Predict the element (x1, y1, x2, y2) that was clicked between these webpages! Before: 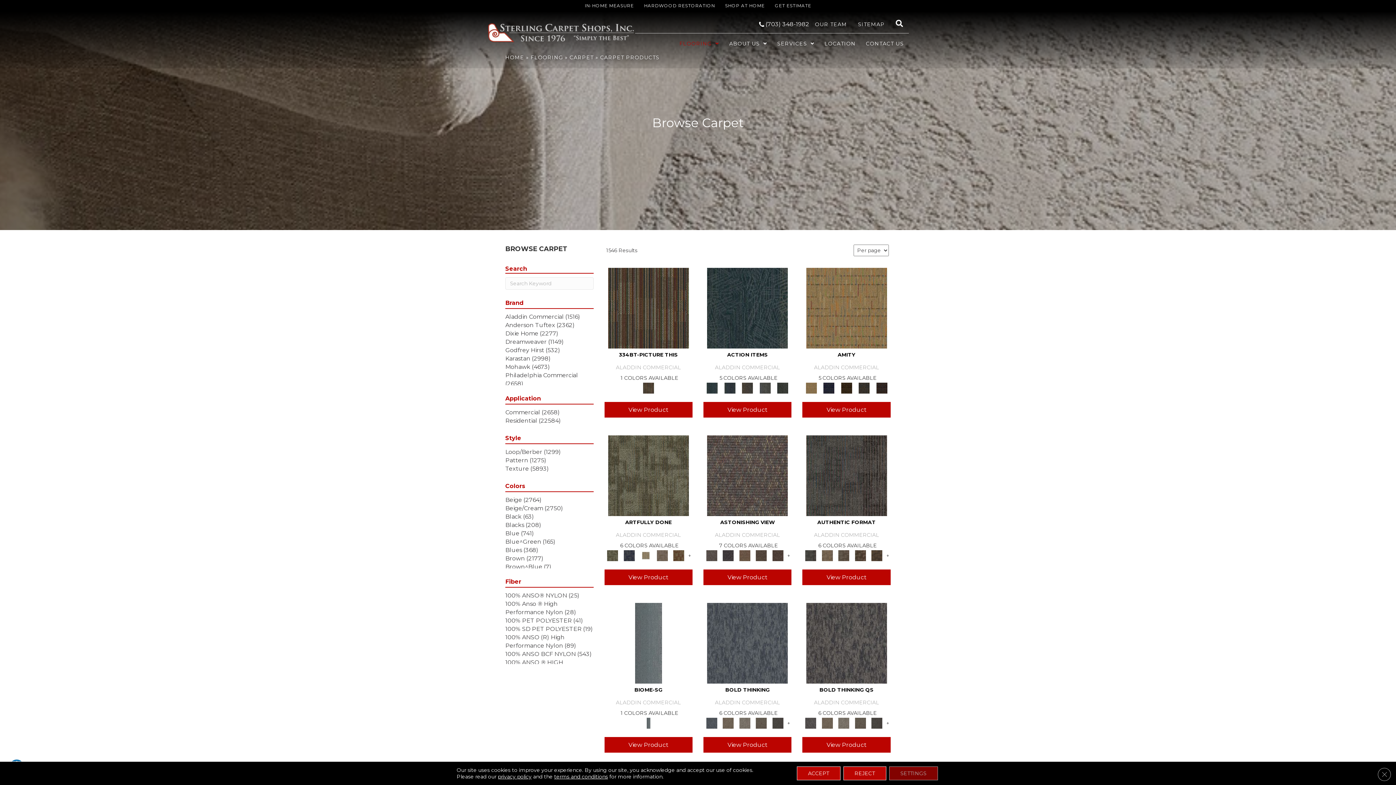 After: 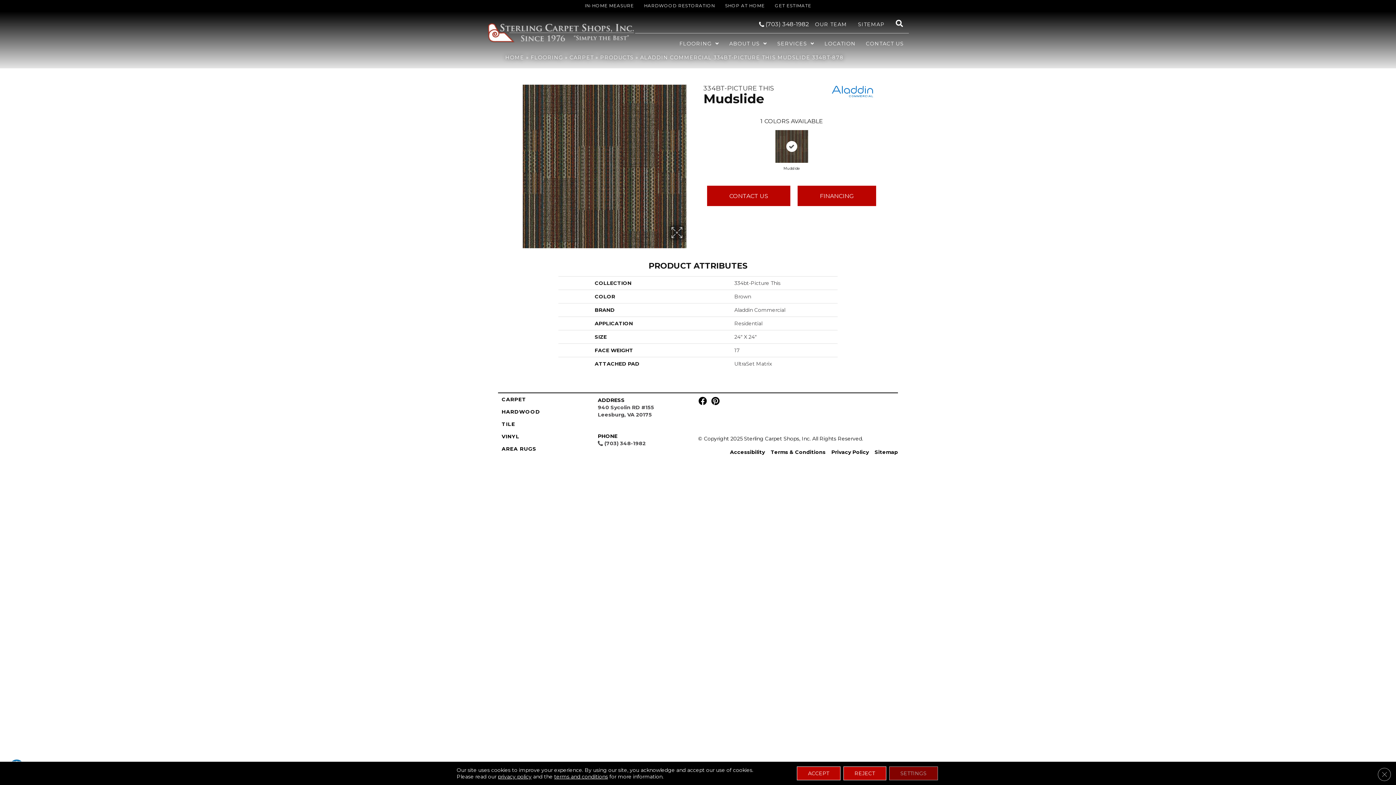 Action: bbox: (608, 304, 688, 310)